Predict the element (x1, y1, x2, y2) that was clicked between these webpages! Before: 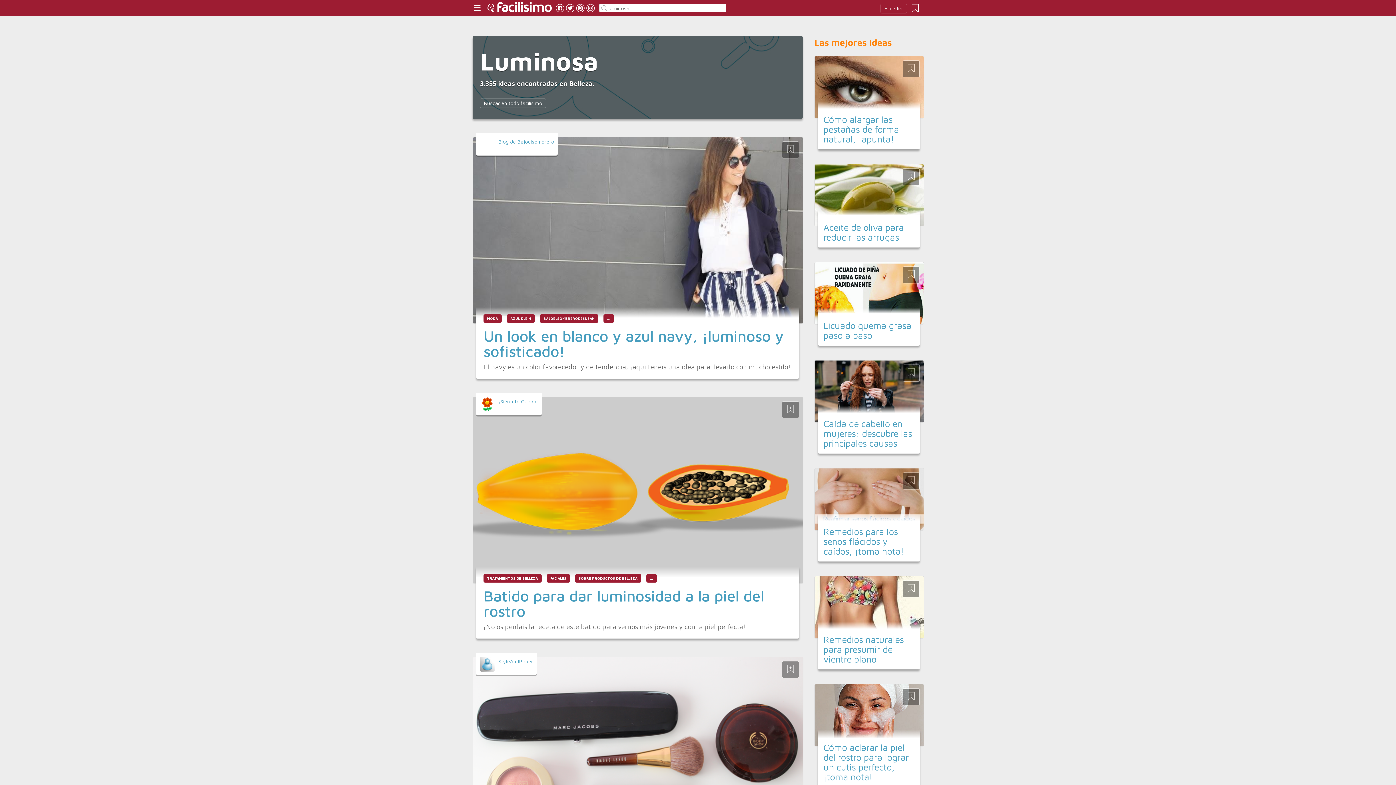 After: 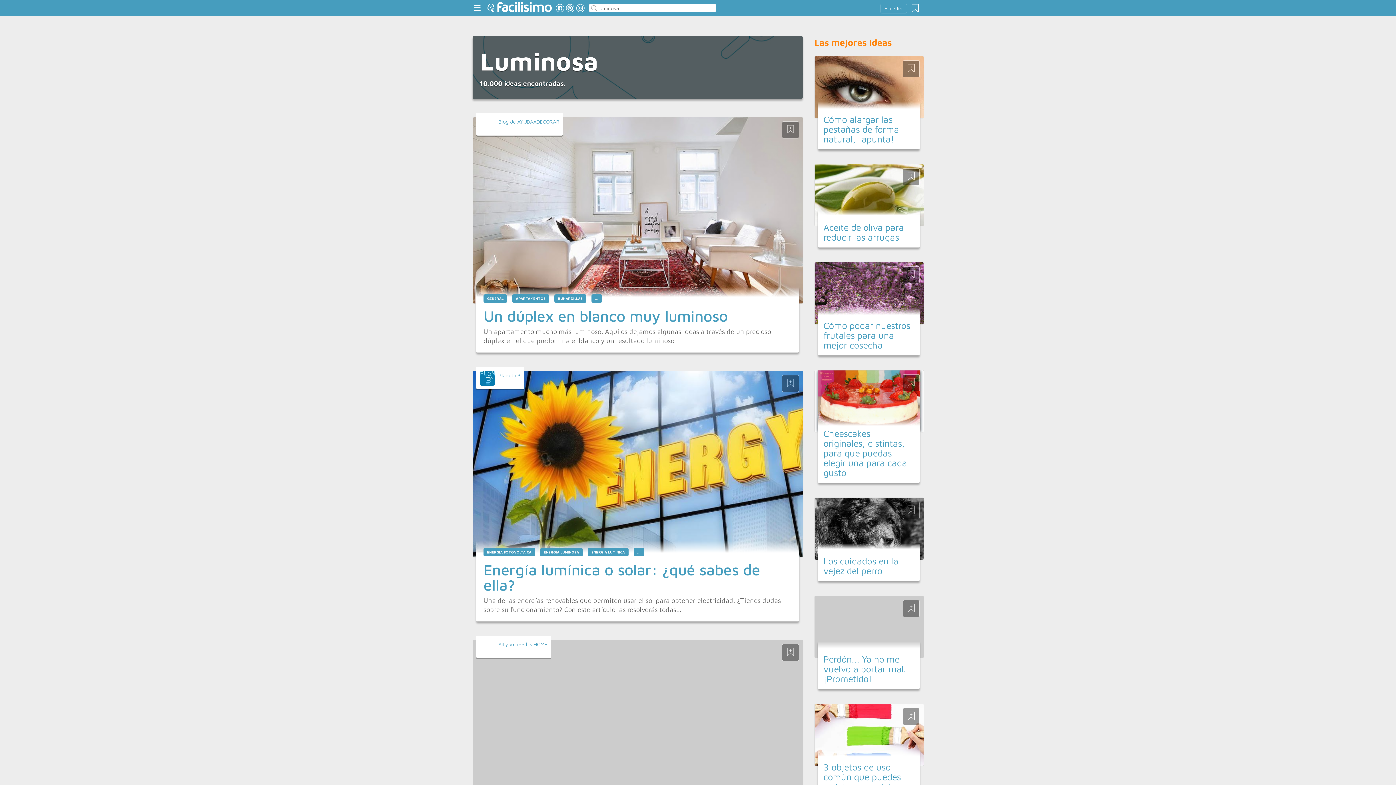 Action: bbox: (480, 98, 546, 108) label: Buscar en todo facilisimo